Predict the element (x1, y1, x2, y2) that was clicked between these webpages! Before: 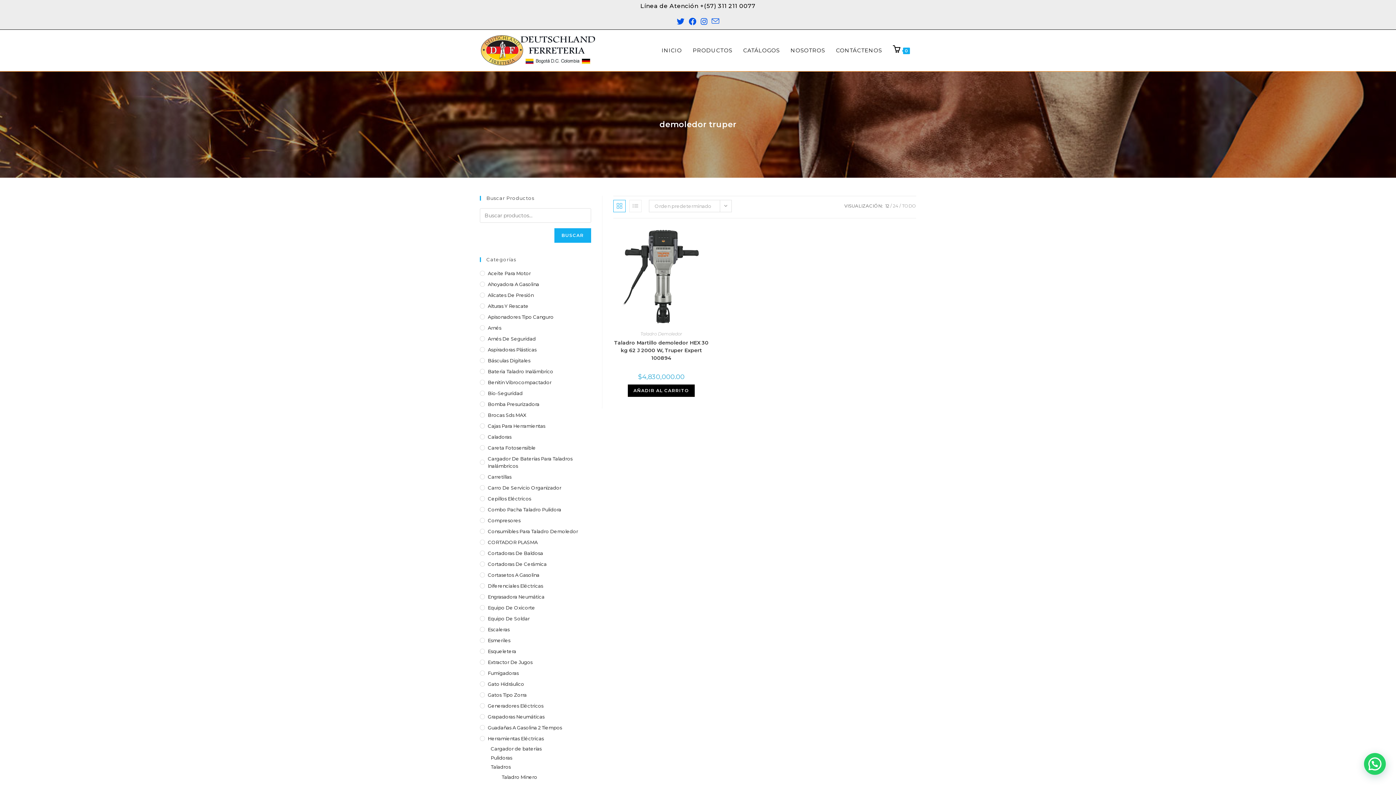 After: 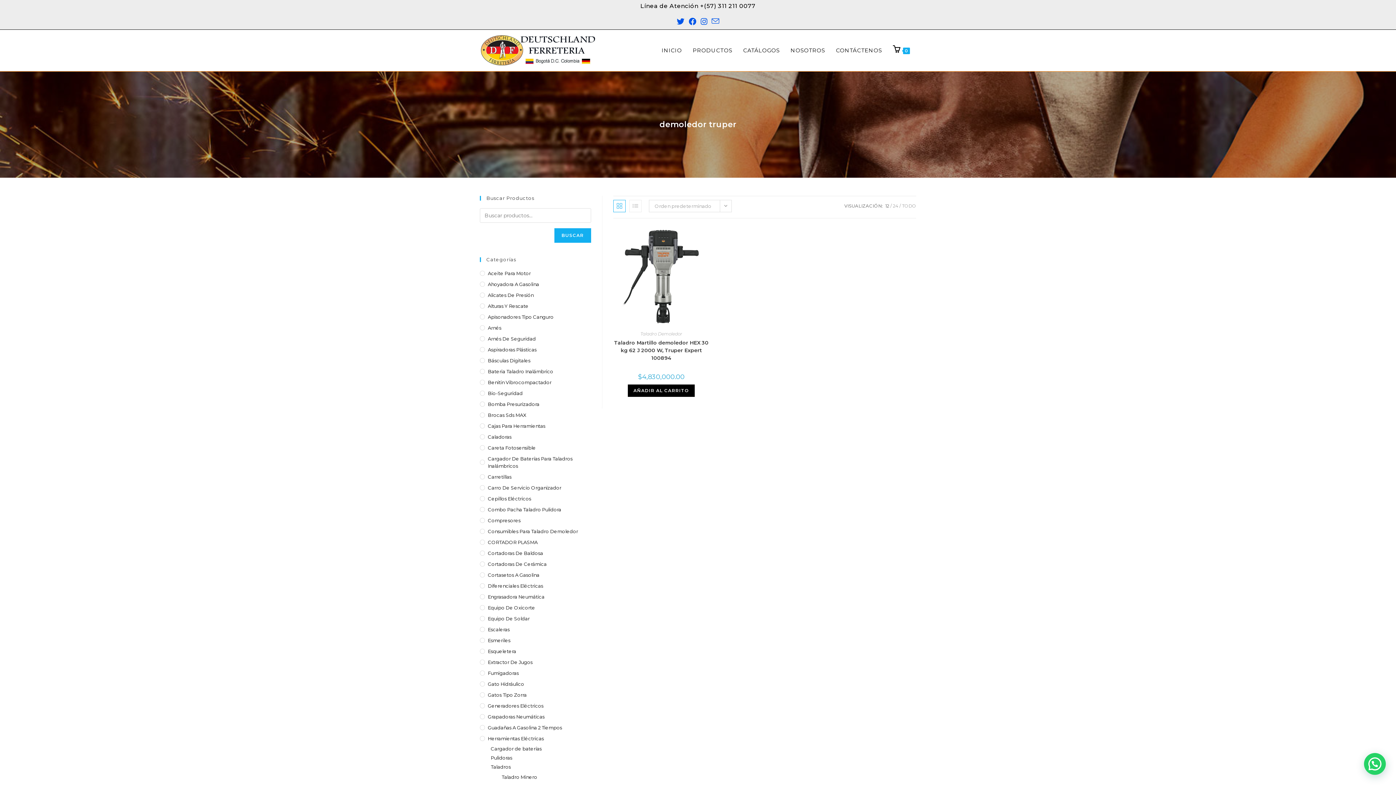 Action: bbox: (885, 203, 889, 208) label: 12